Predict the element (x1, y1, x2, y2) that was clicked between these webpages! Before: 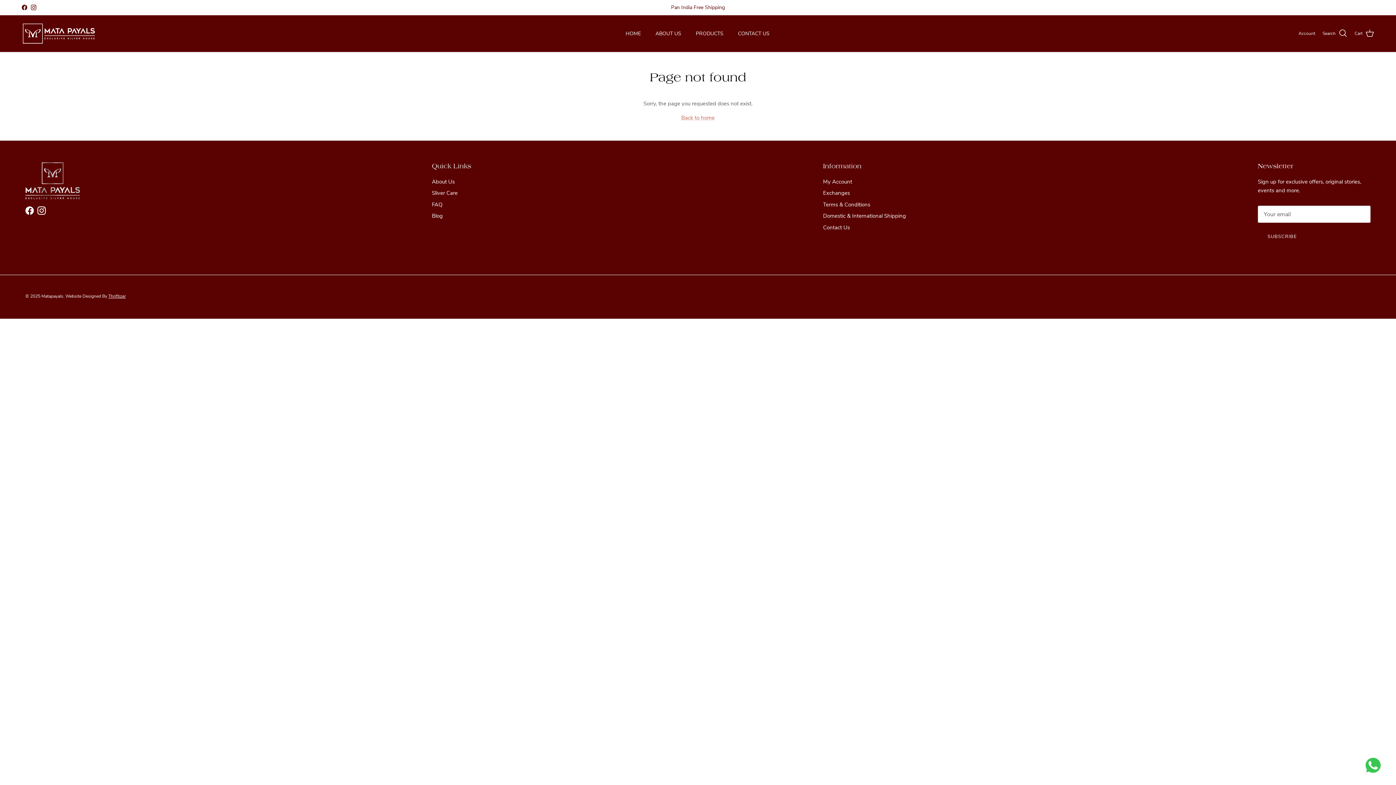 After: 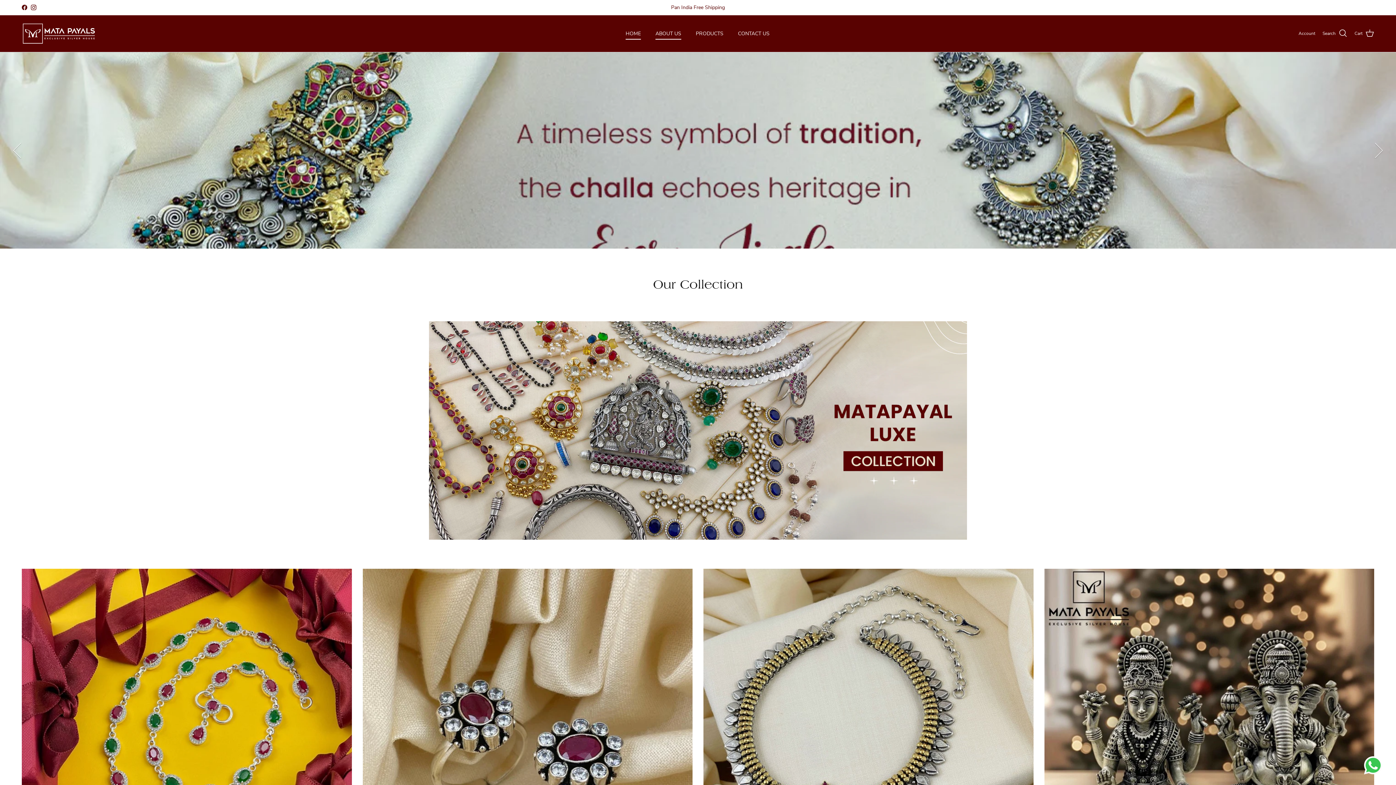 Action: bbox: (681, 114, 714, 121) label: Back to home